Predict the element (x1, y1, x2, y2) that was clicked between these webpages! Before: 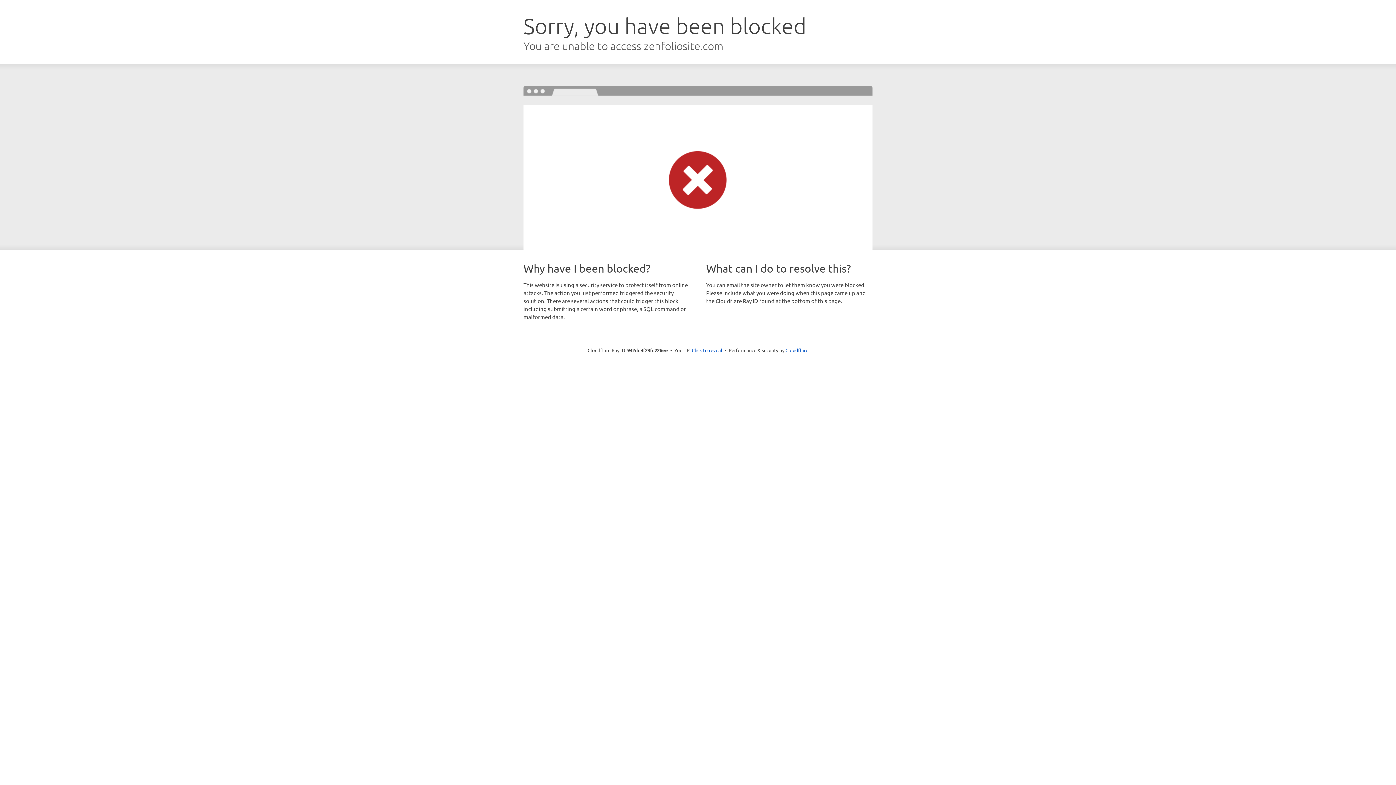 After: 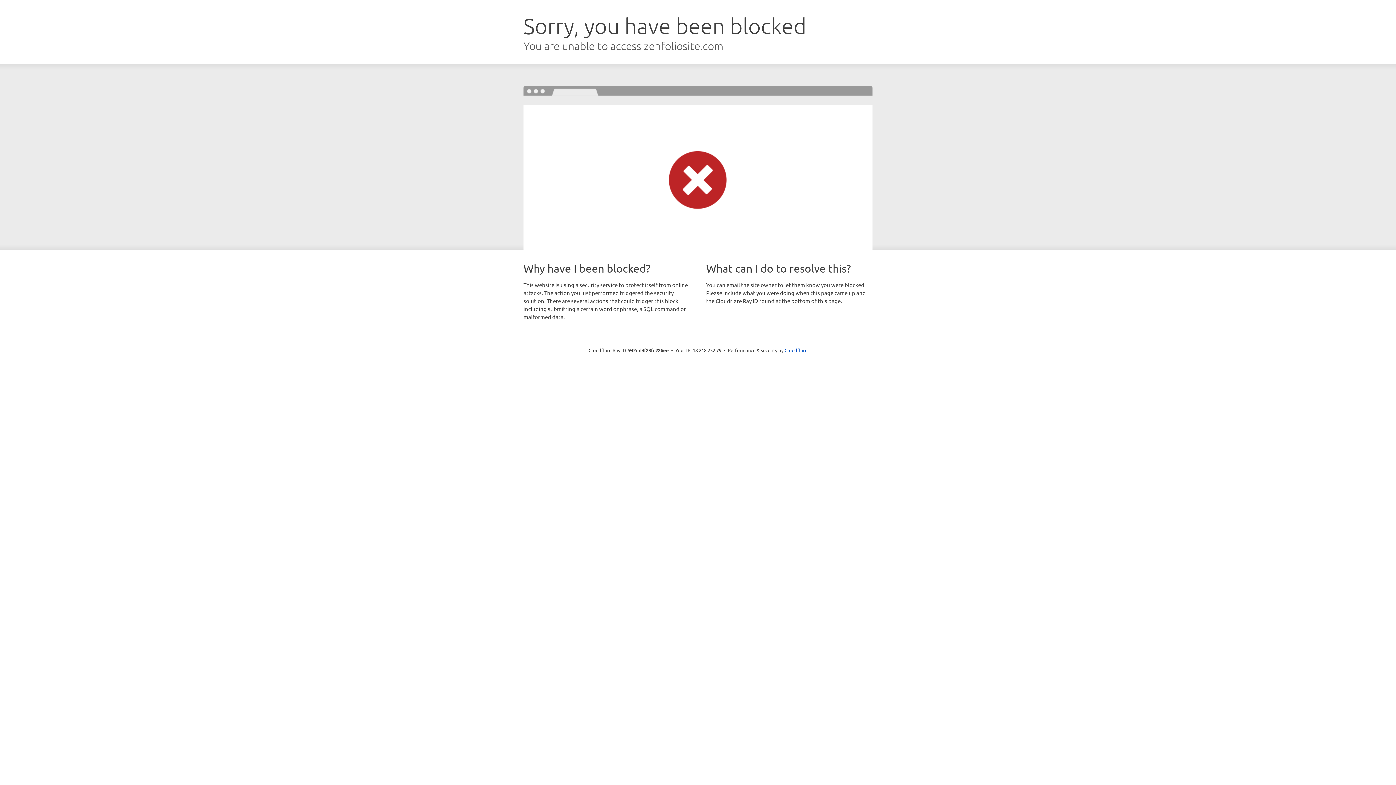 Action: bbox: (692, 346, 722, 353) label: Click to reveal